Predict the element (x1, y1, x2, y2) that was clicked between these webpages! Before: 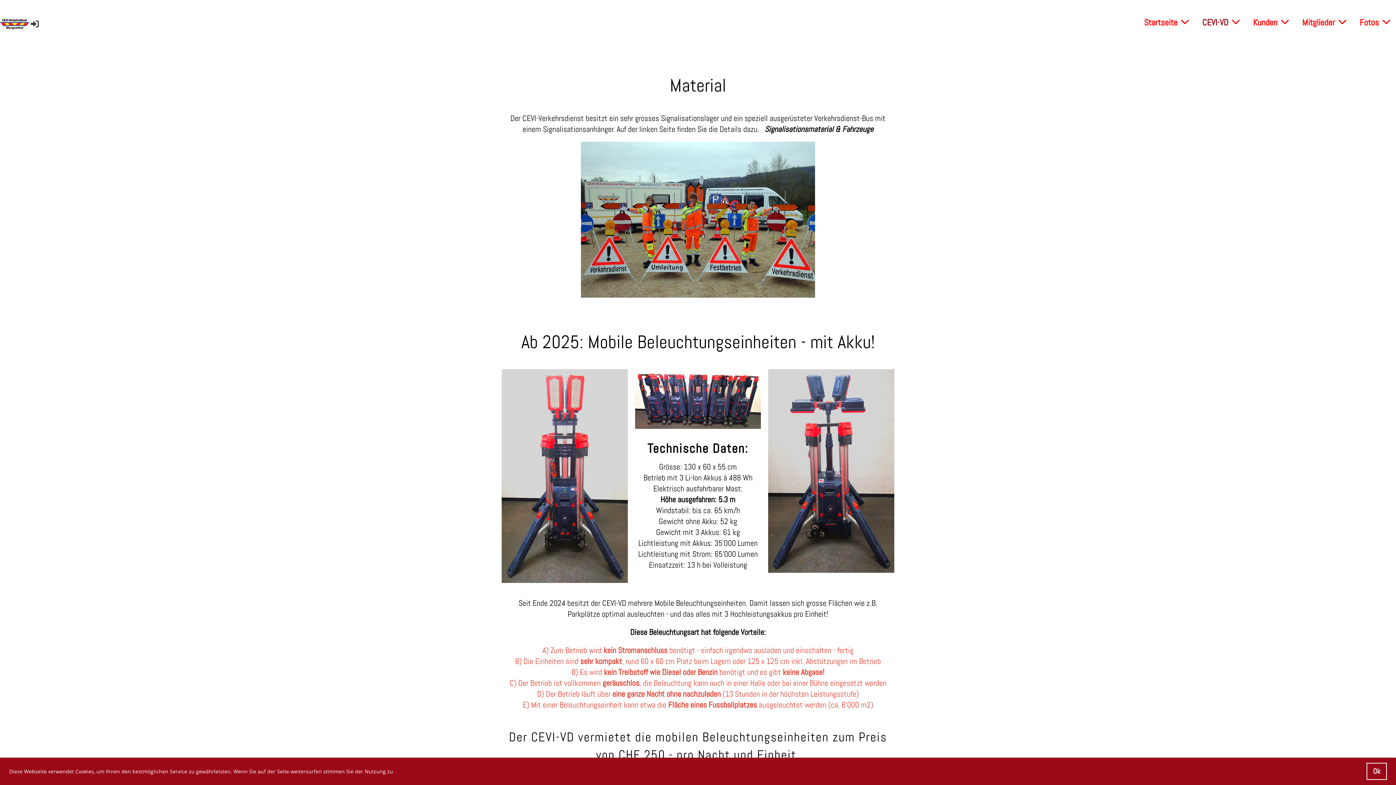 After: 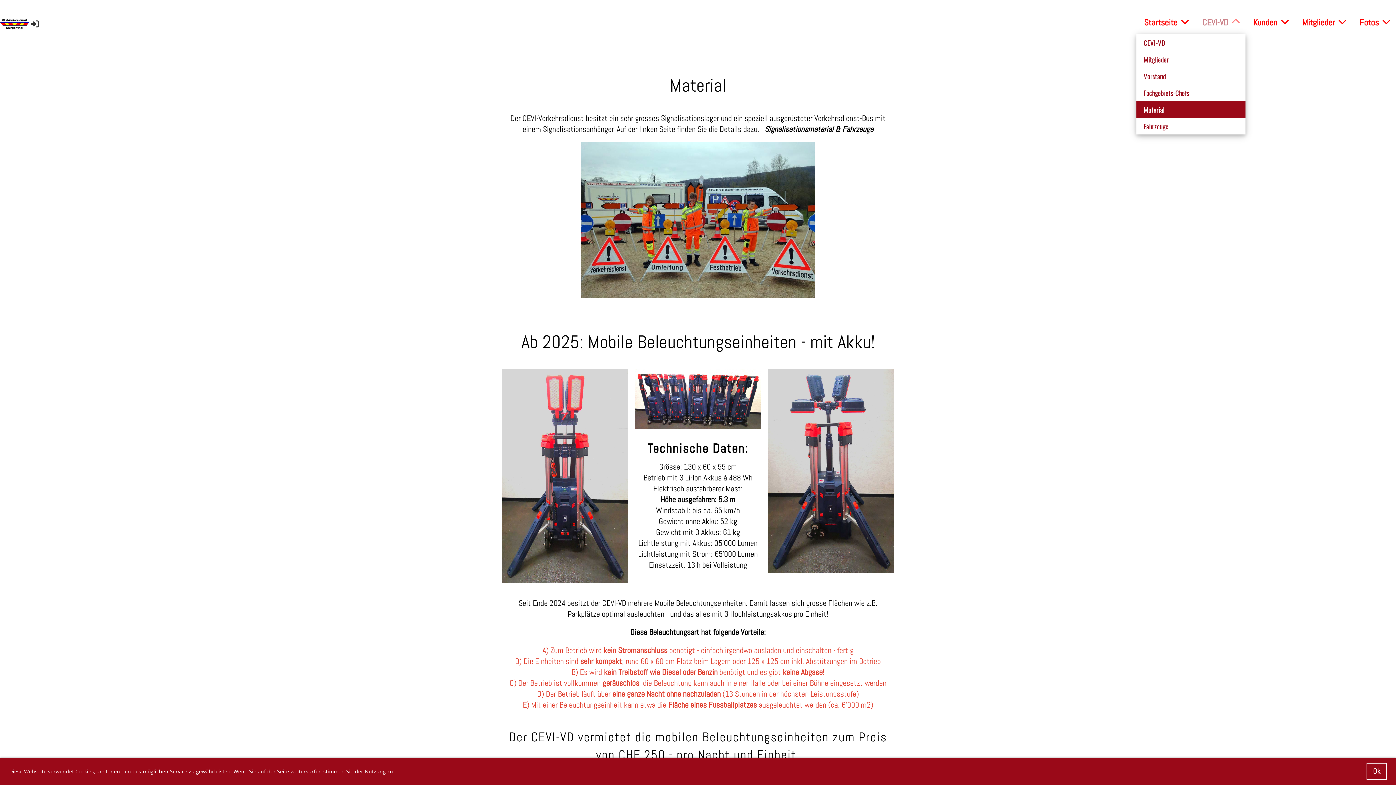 Action: bbox: (1196, 14, 1245, 30) label: CEVI-VD